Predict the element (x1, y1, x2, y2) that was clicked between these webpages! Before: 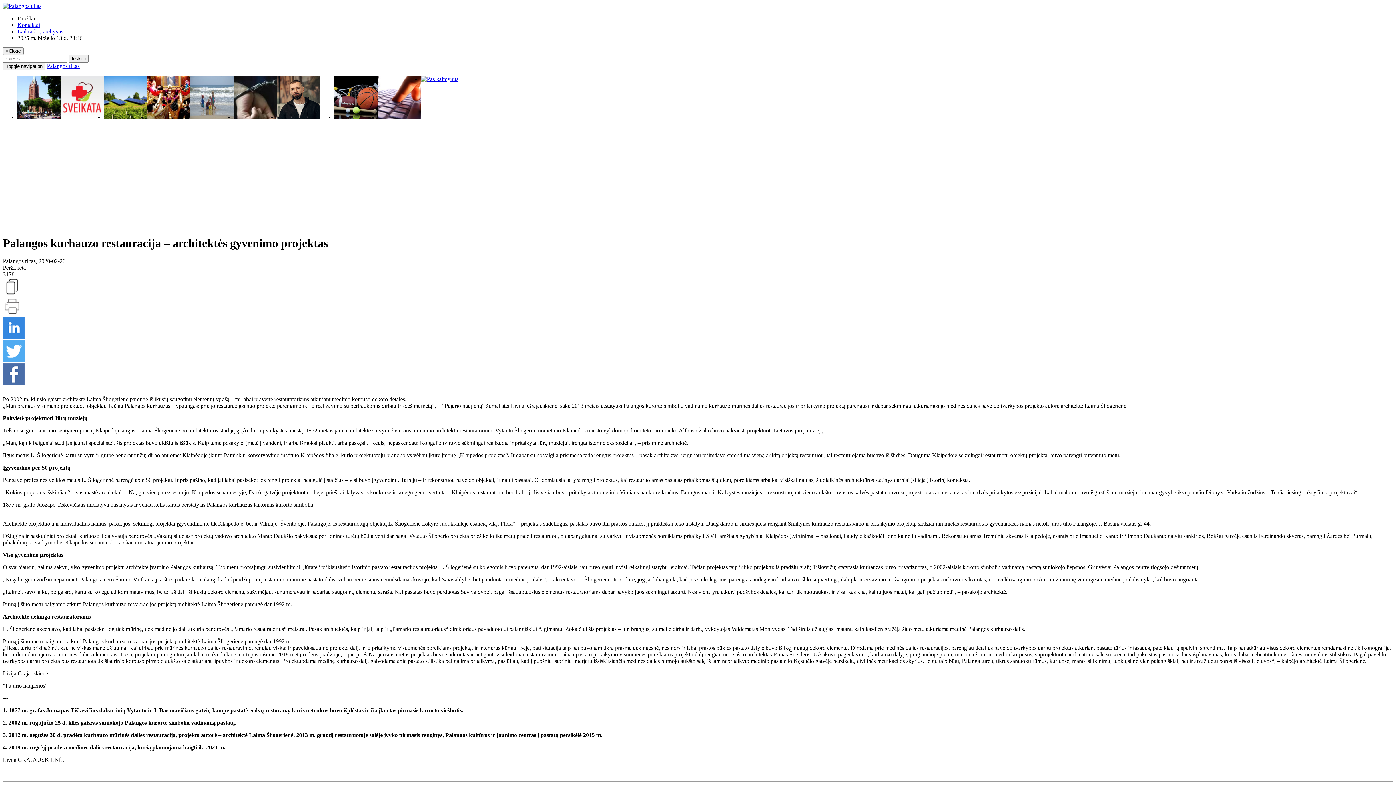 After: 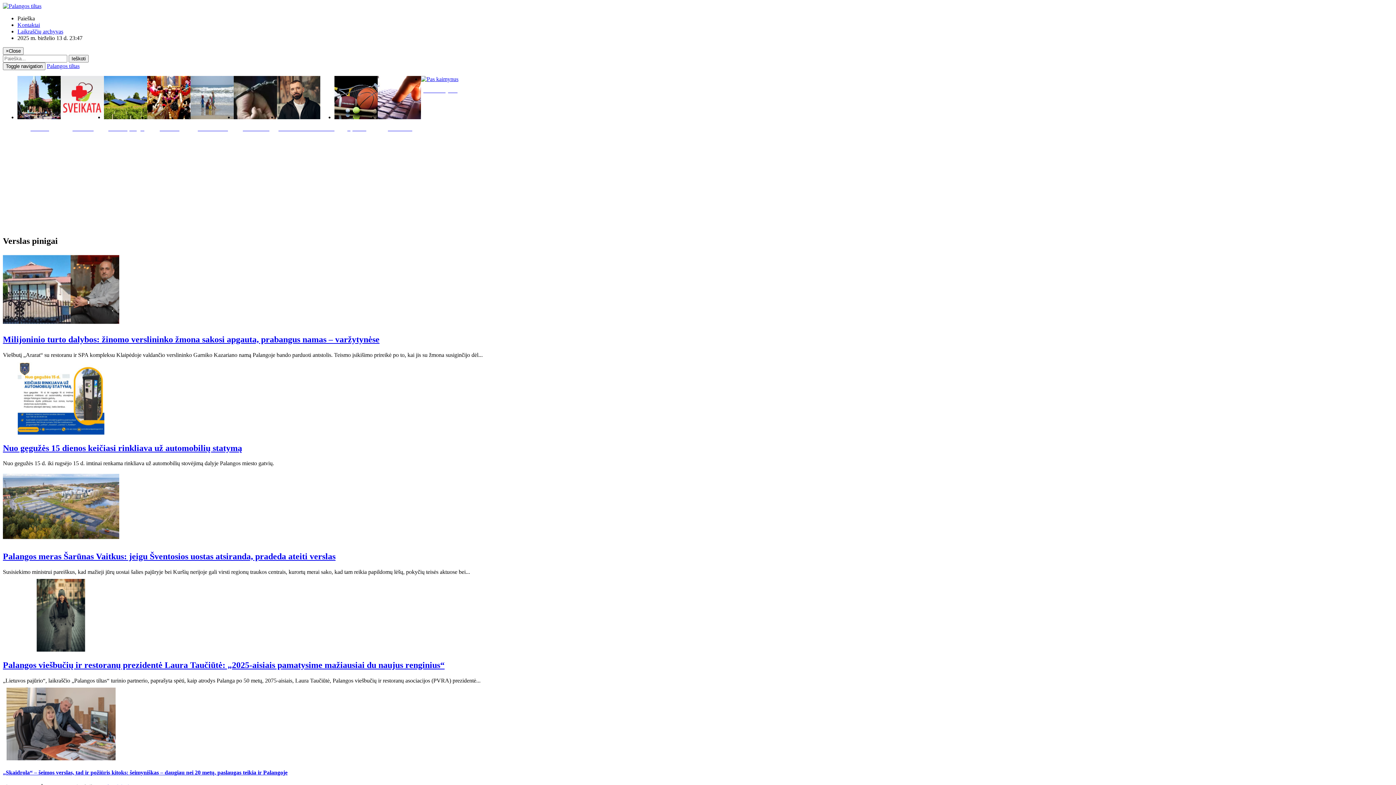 Action: bbox: (104, 76, 147, 136) label: Verslas pinigai